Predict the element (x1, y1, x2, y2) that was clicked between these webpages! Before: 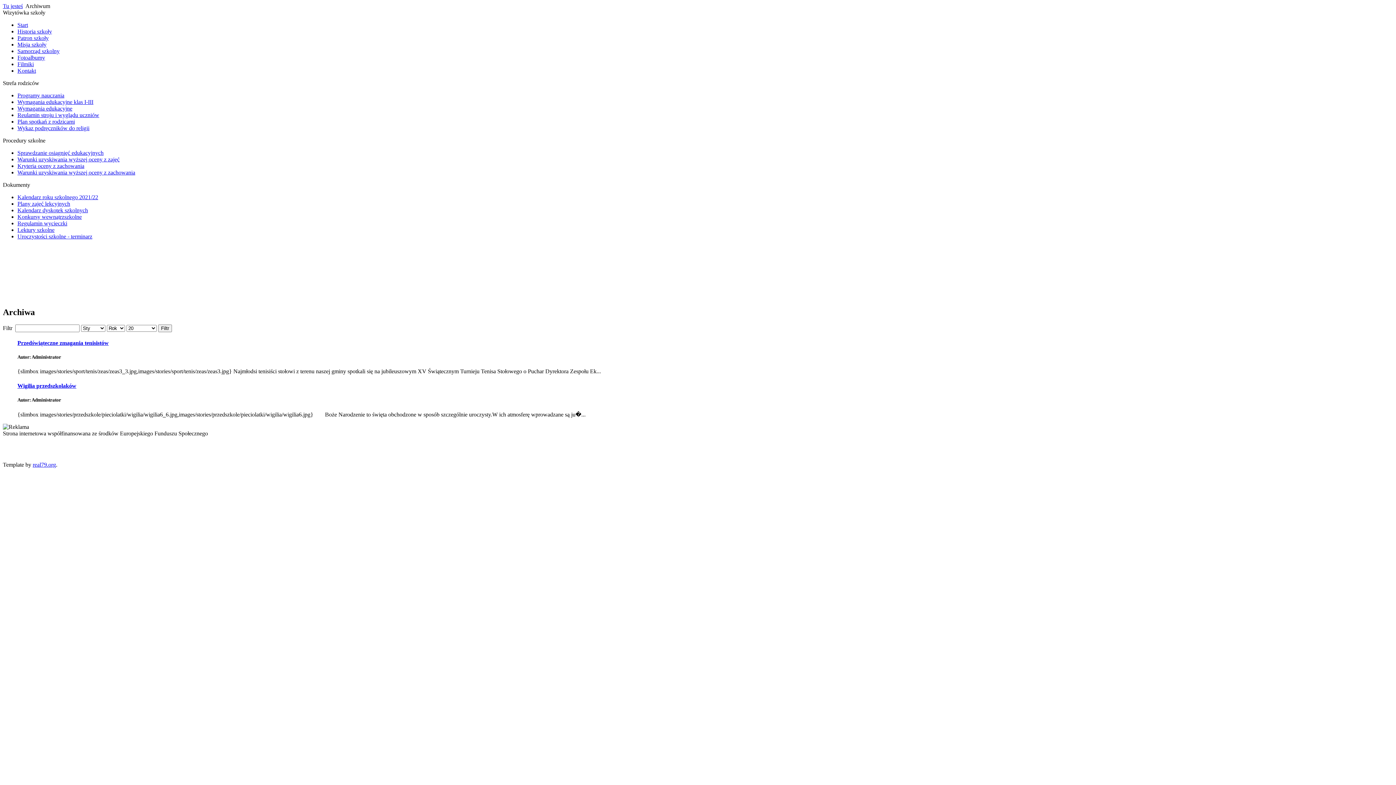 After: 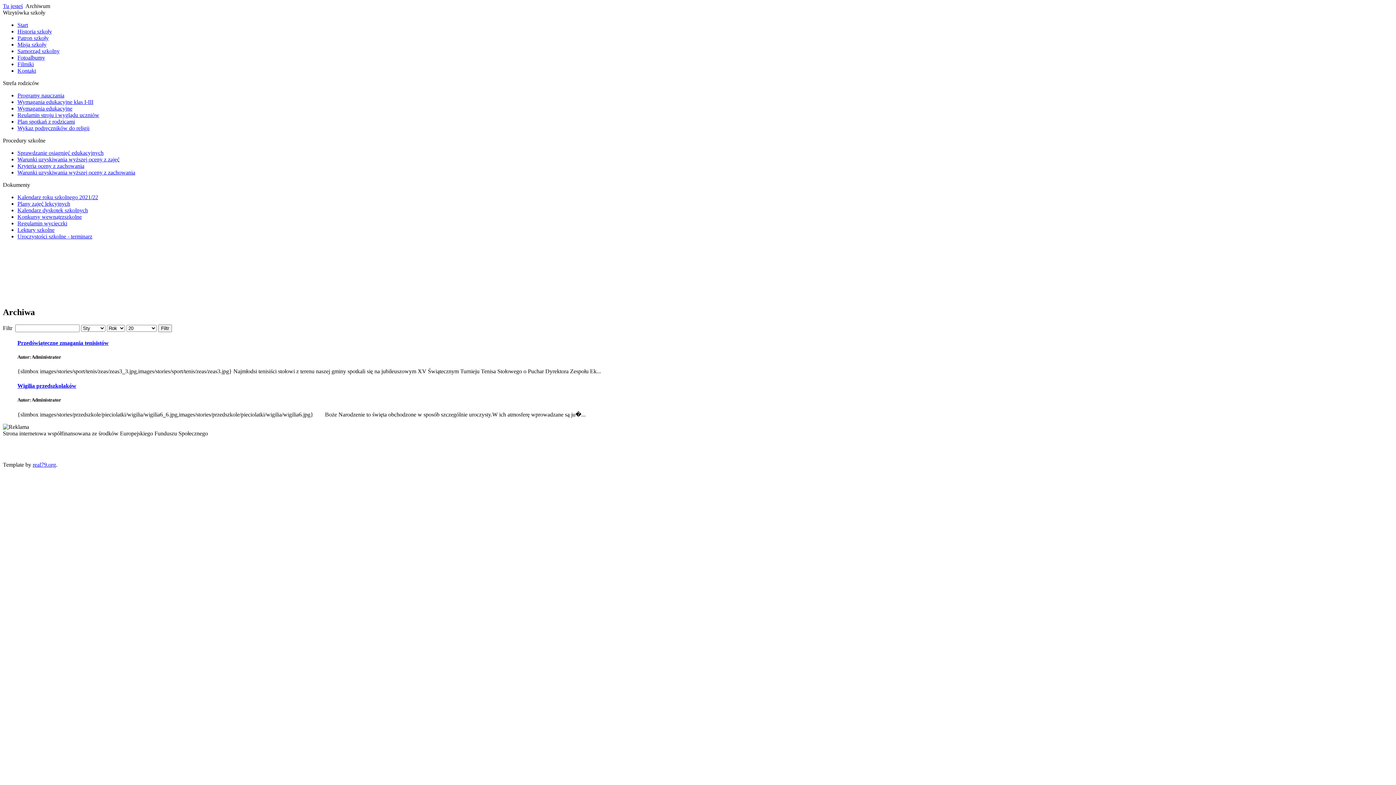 Action: label: Filmiki bbox: (17, 61, 33, 67)